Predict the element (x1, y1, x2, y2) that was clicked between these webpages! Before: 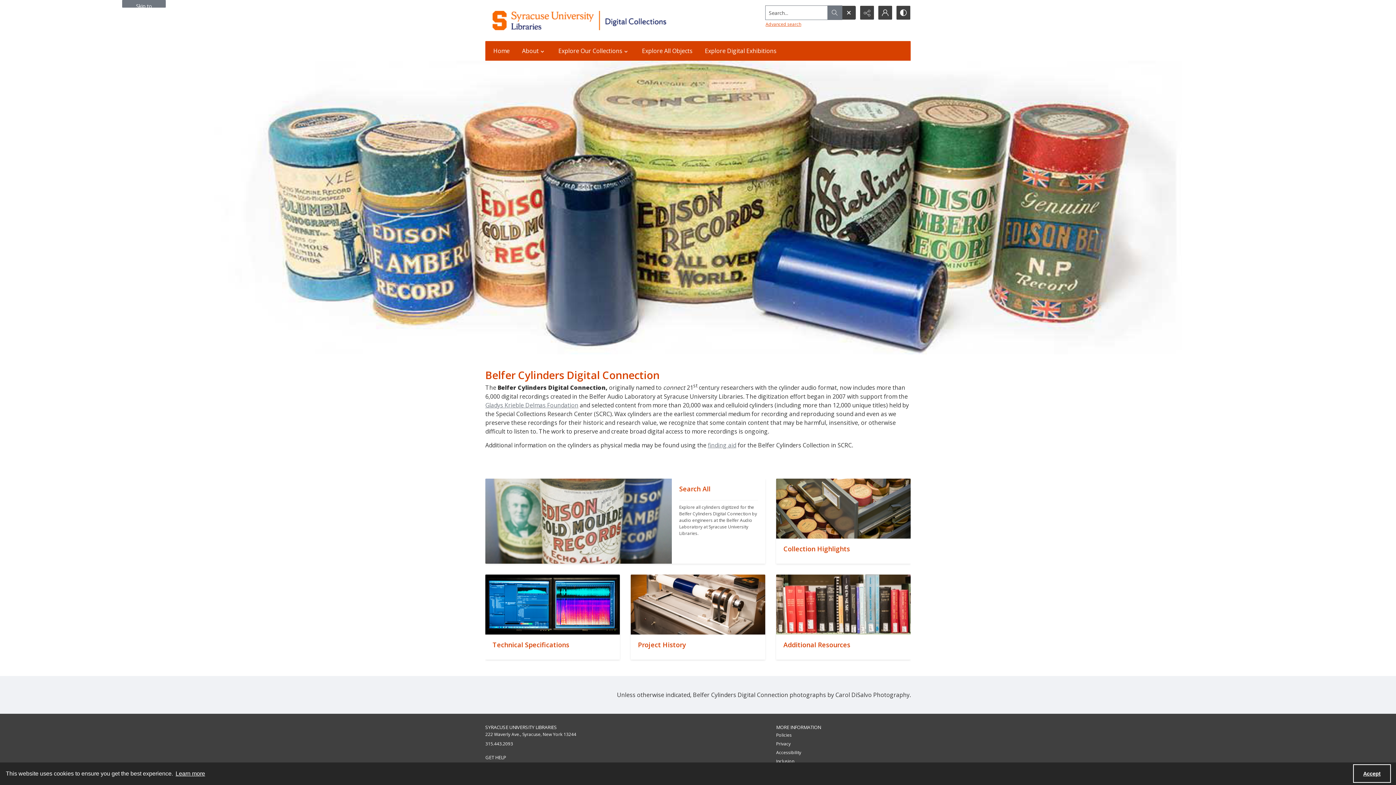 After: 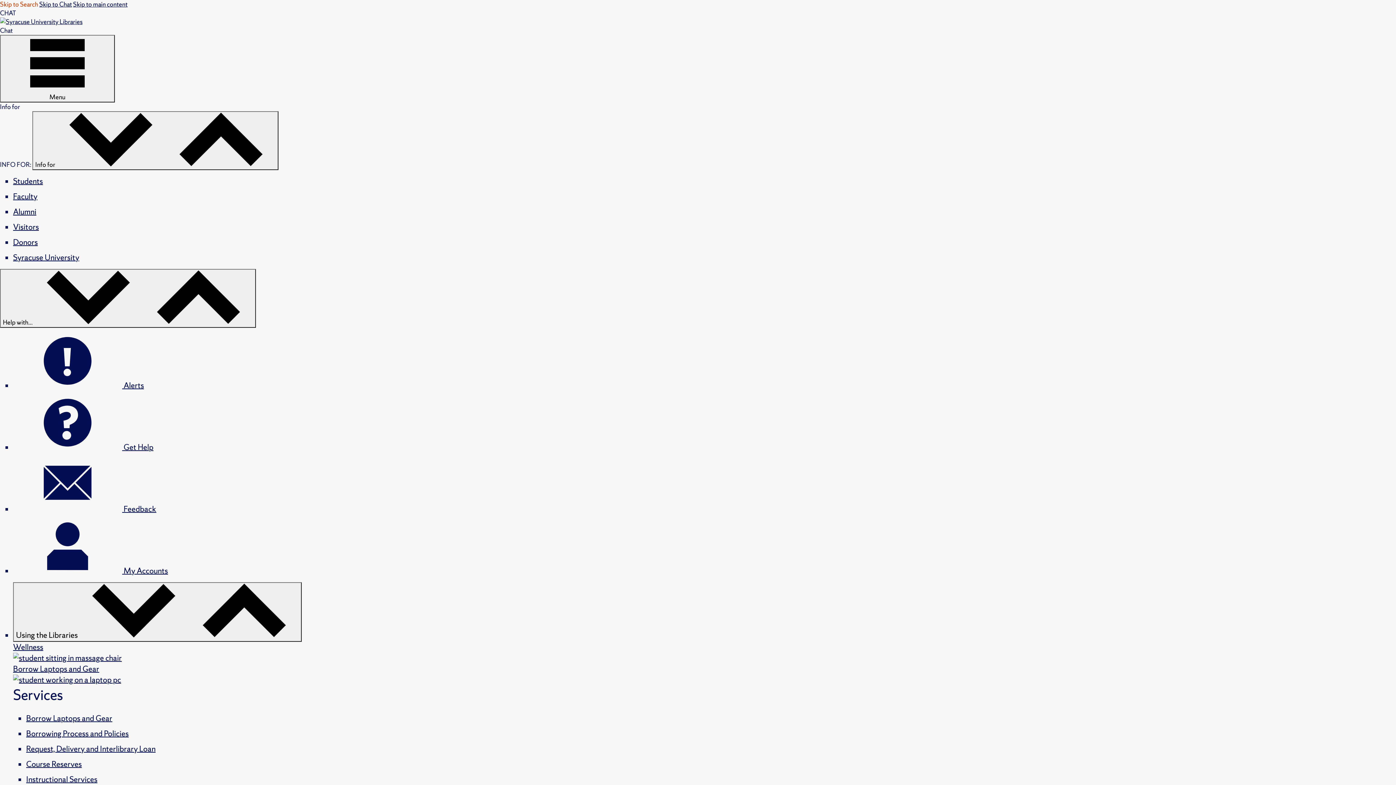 Action: label: Inclusion bbox: (776, 758, 794, 764)